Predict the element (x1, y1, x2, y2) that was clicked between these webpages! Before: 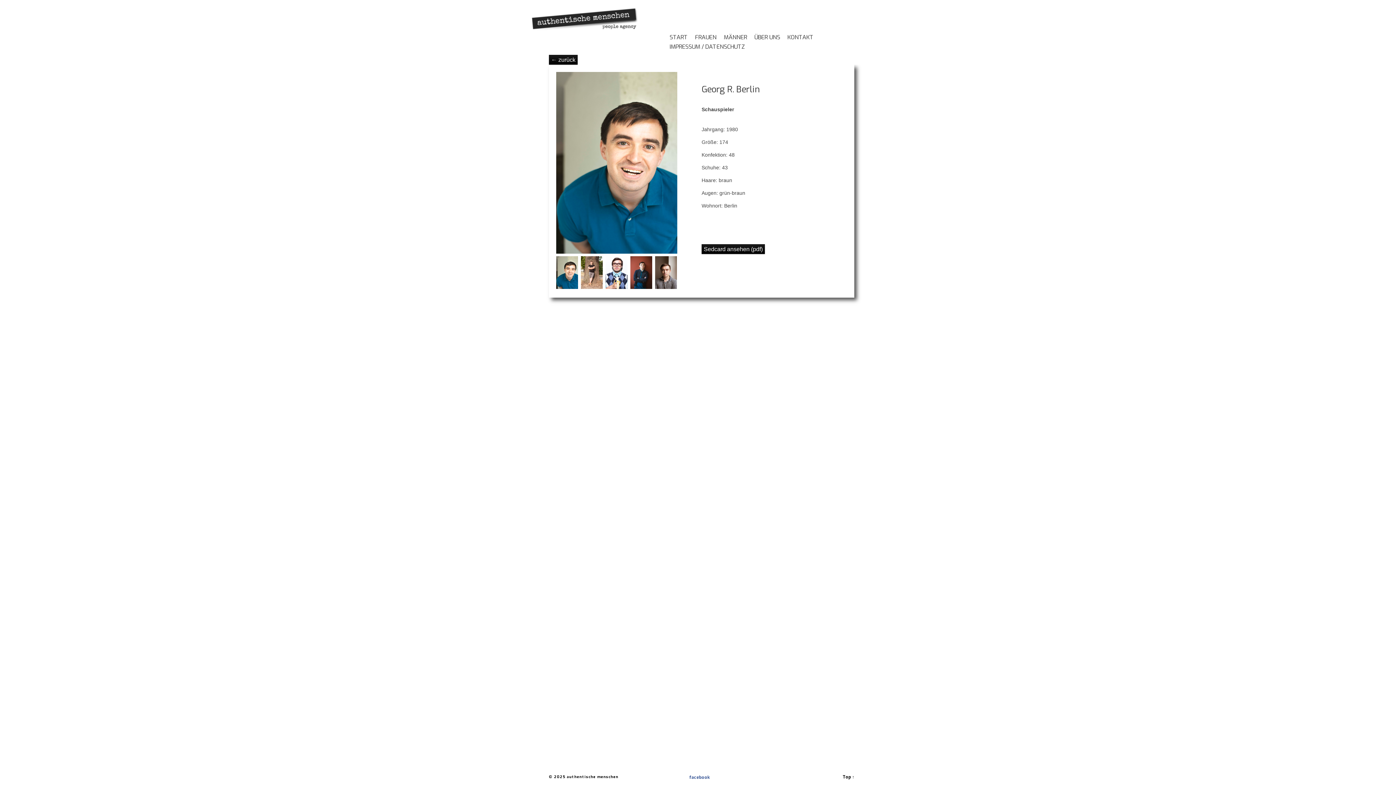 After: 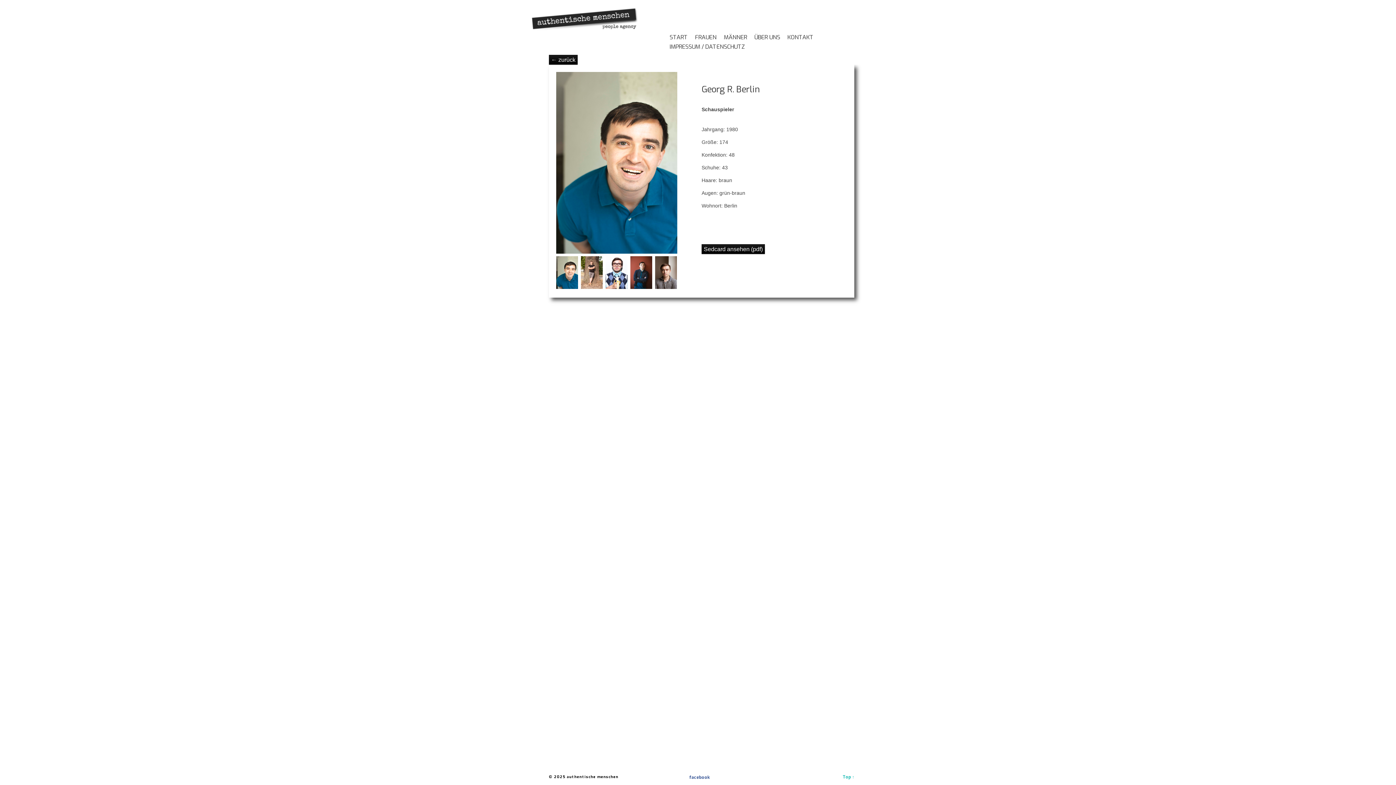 Action: bbox: (842, 774, 854, 780) label: Top ↑